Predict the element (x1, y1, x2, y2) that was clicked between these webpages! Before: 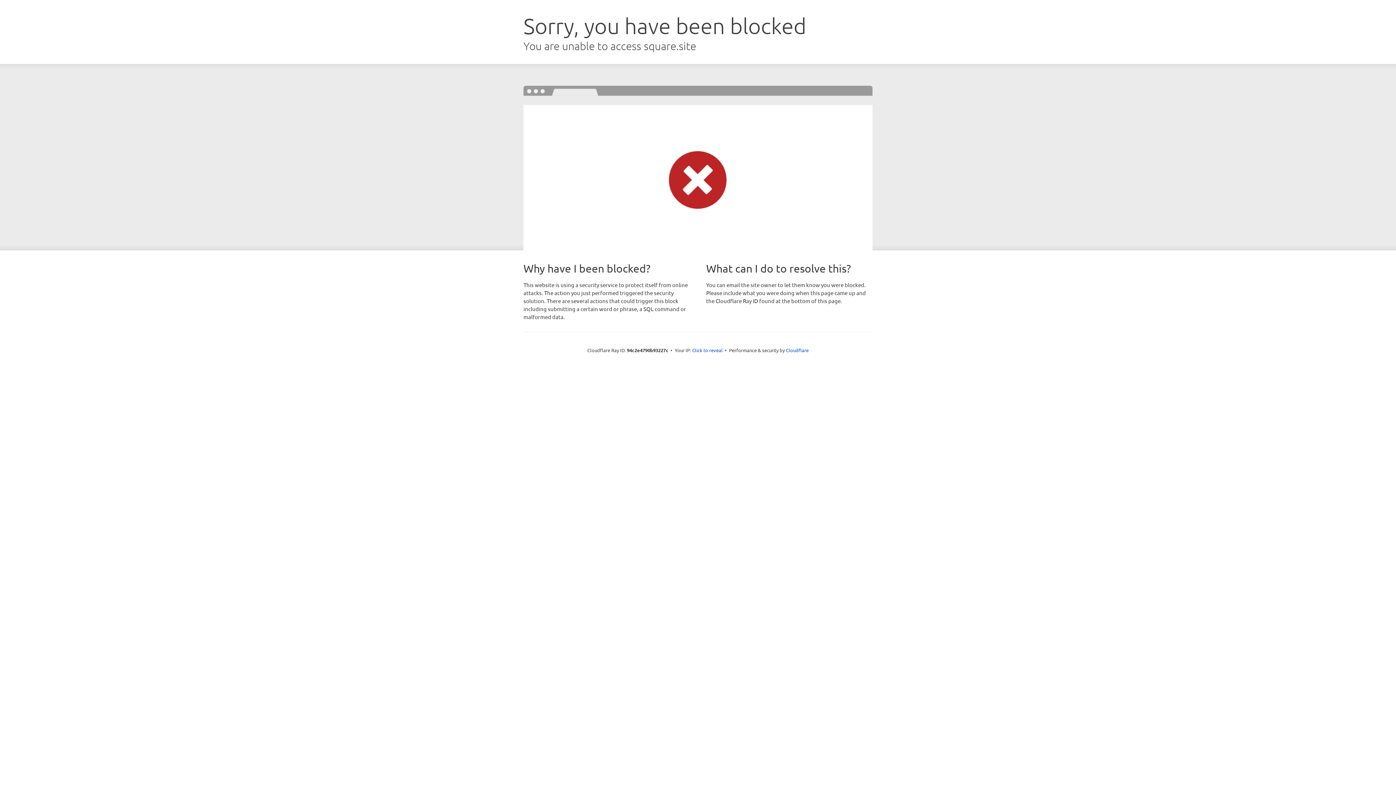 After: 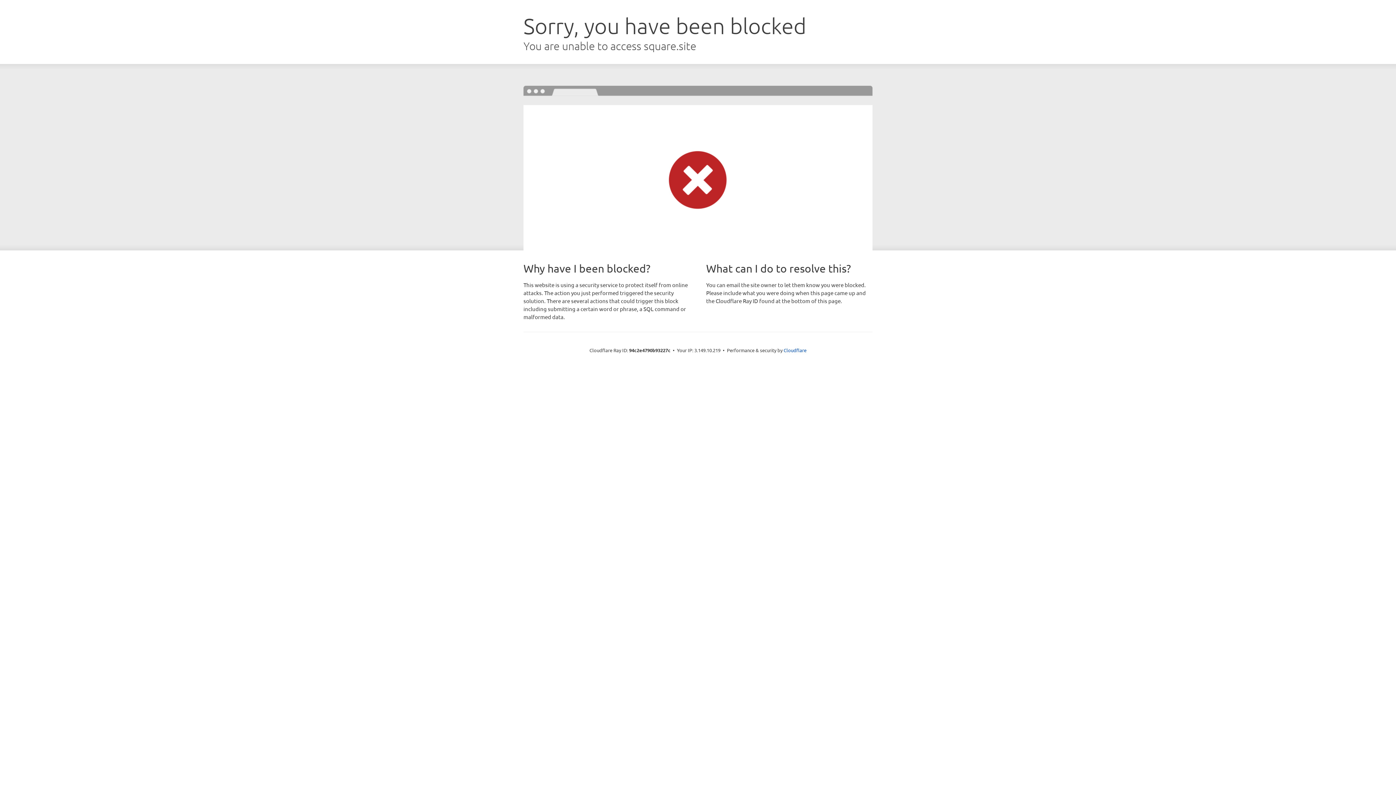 Action: label: Click to reveal bbox: (692, 346, 722, 353)